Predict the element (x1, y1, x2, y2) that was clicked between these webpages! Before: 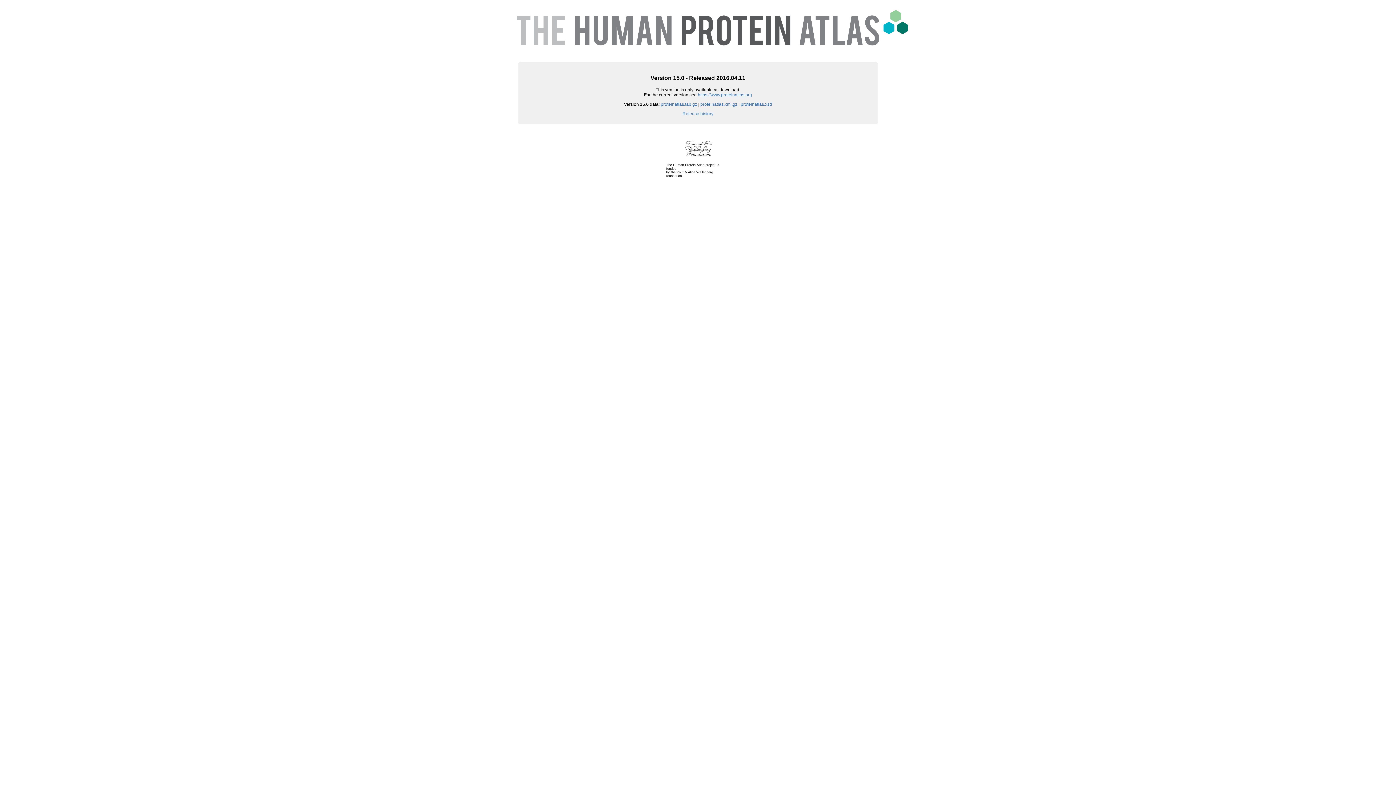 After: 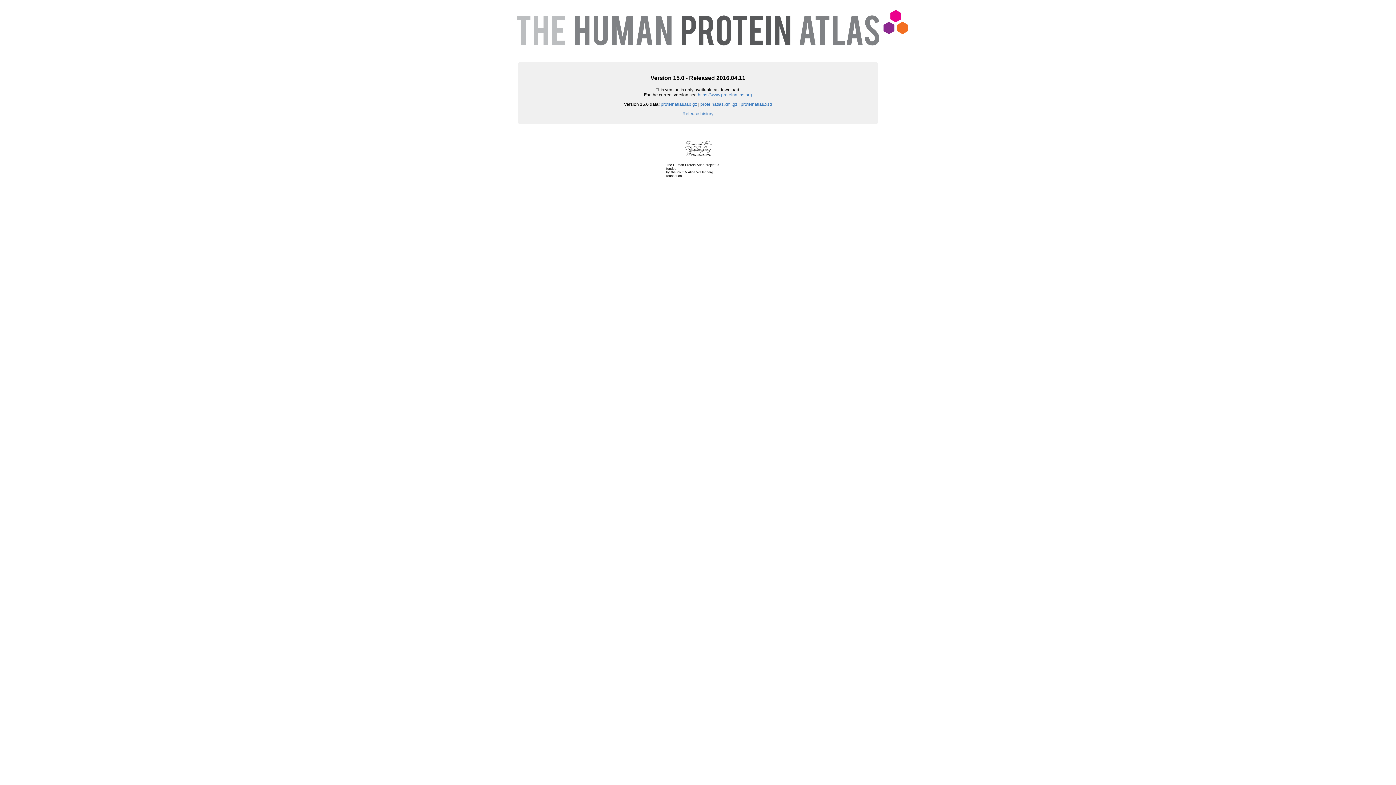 Action: bbox: (682, 158, 714, 163)